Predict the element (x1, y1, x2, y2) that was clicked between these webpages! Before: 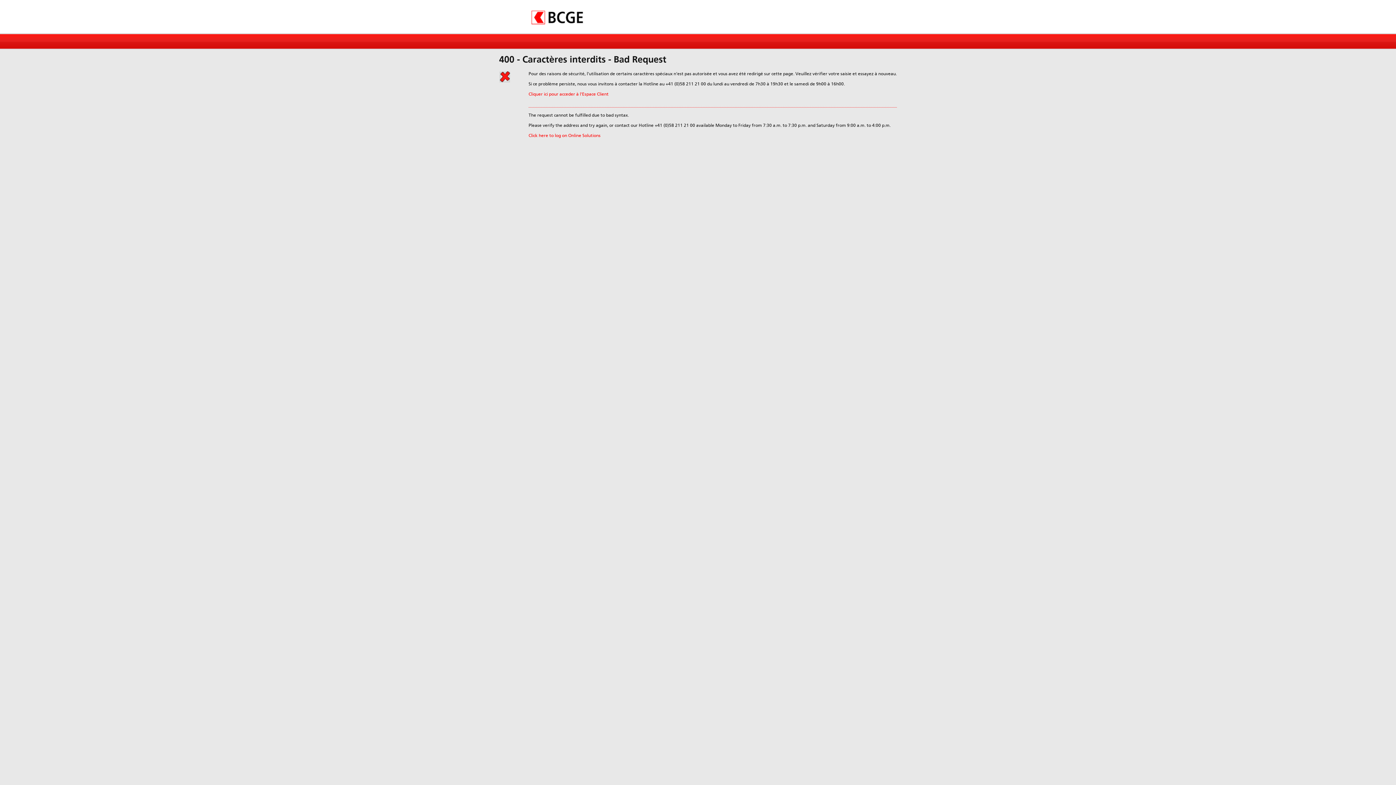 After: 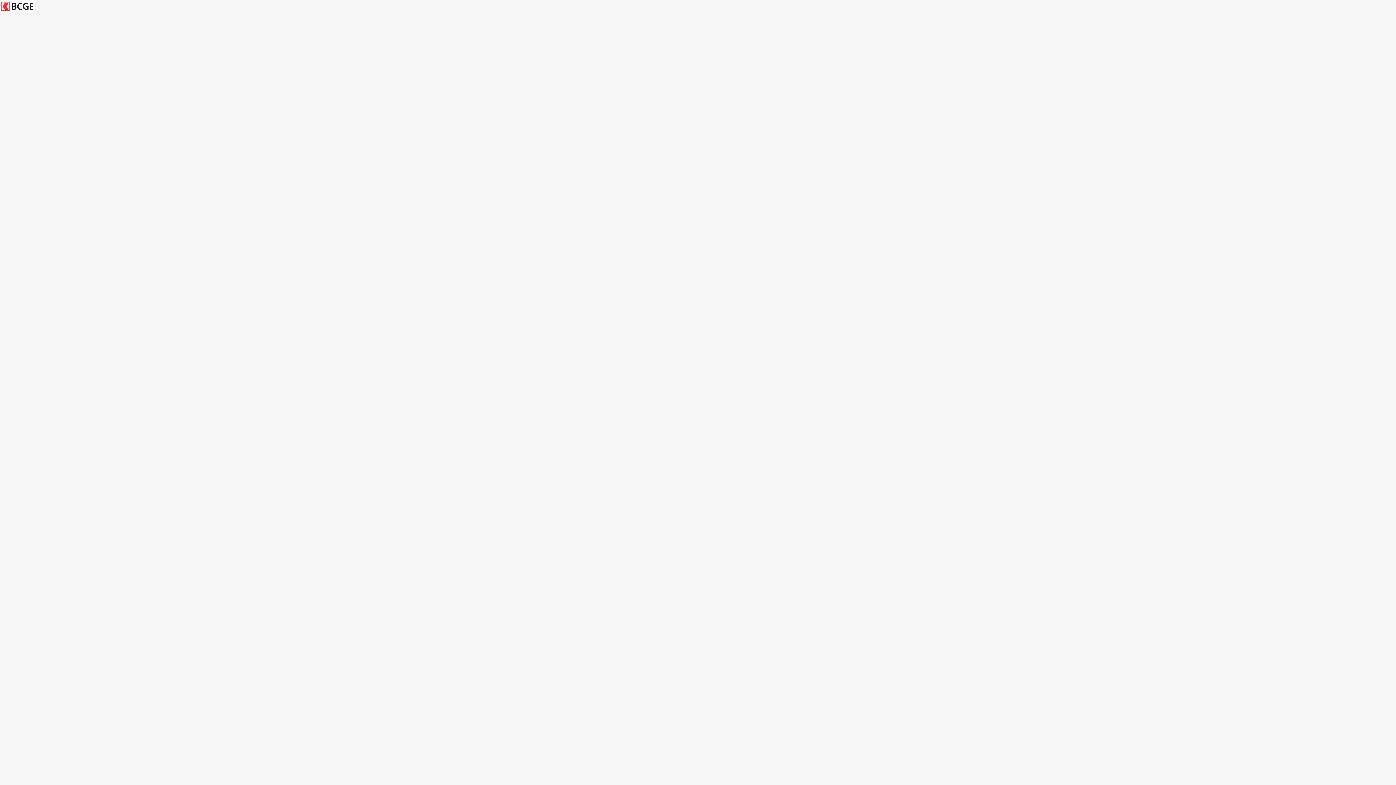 Action: bbox: (528, 91, 608, 96) label: Cliquer ici pour acceder à l'Espace Client